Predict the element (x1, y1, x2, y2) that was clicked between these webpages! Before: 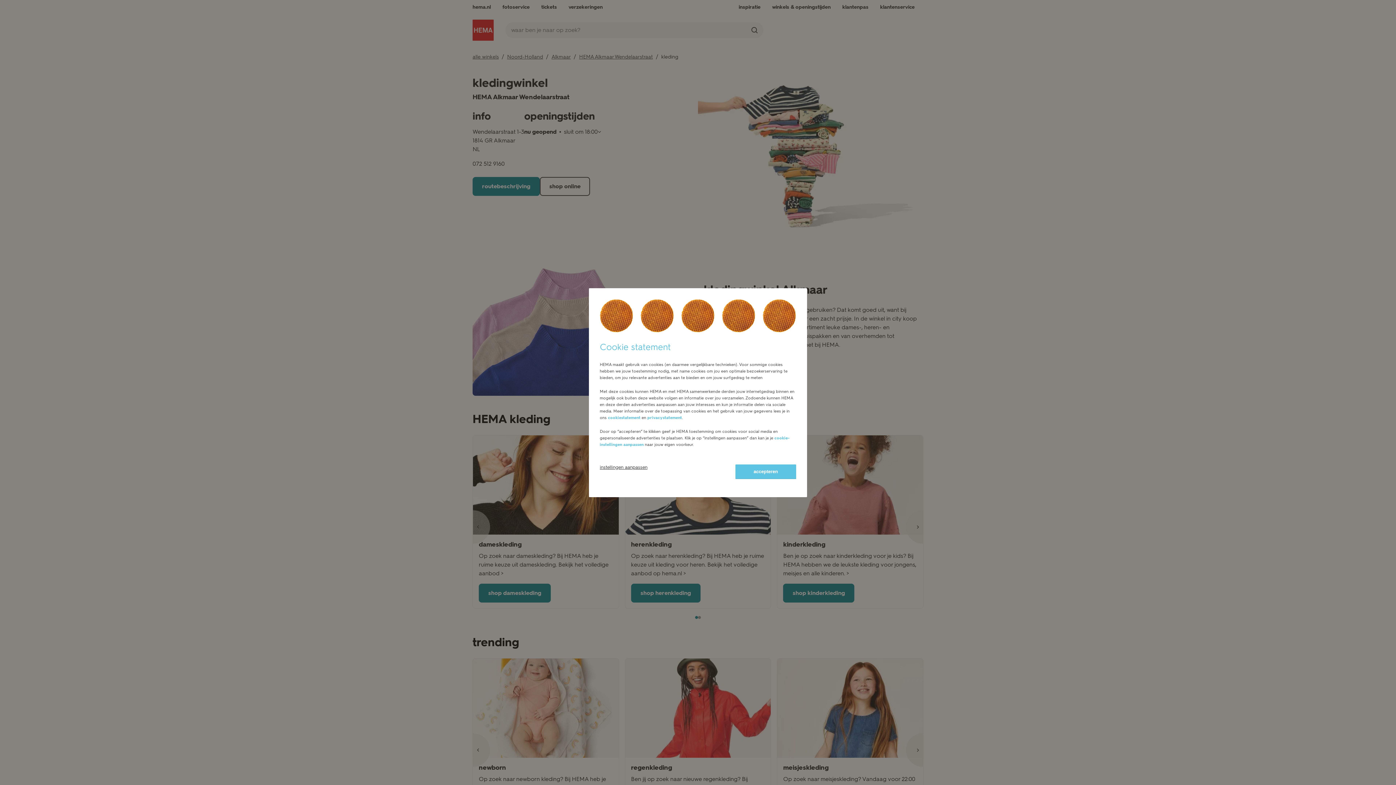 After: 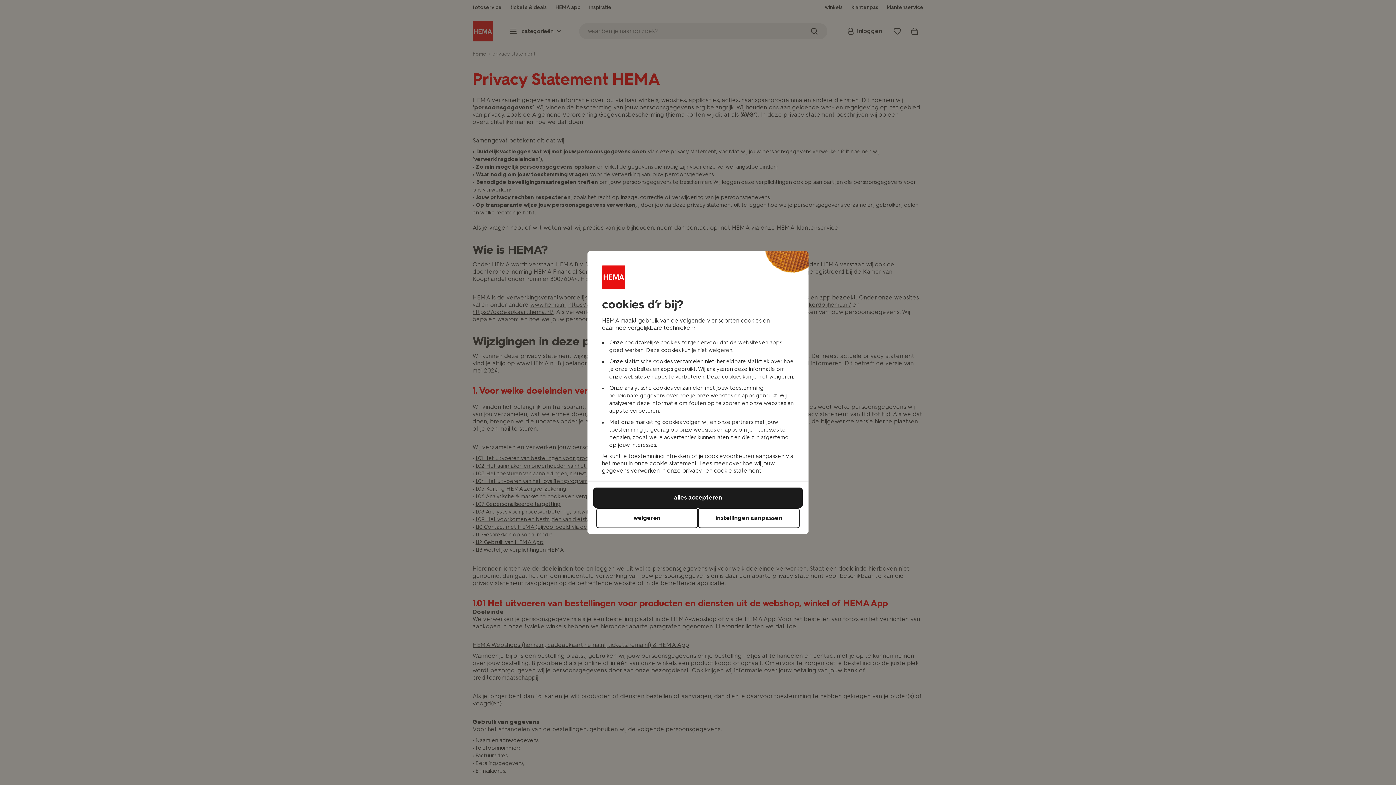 Action: bbox: (647, 415, 682, 420) label: privacystatement